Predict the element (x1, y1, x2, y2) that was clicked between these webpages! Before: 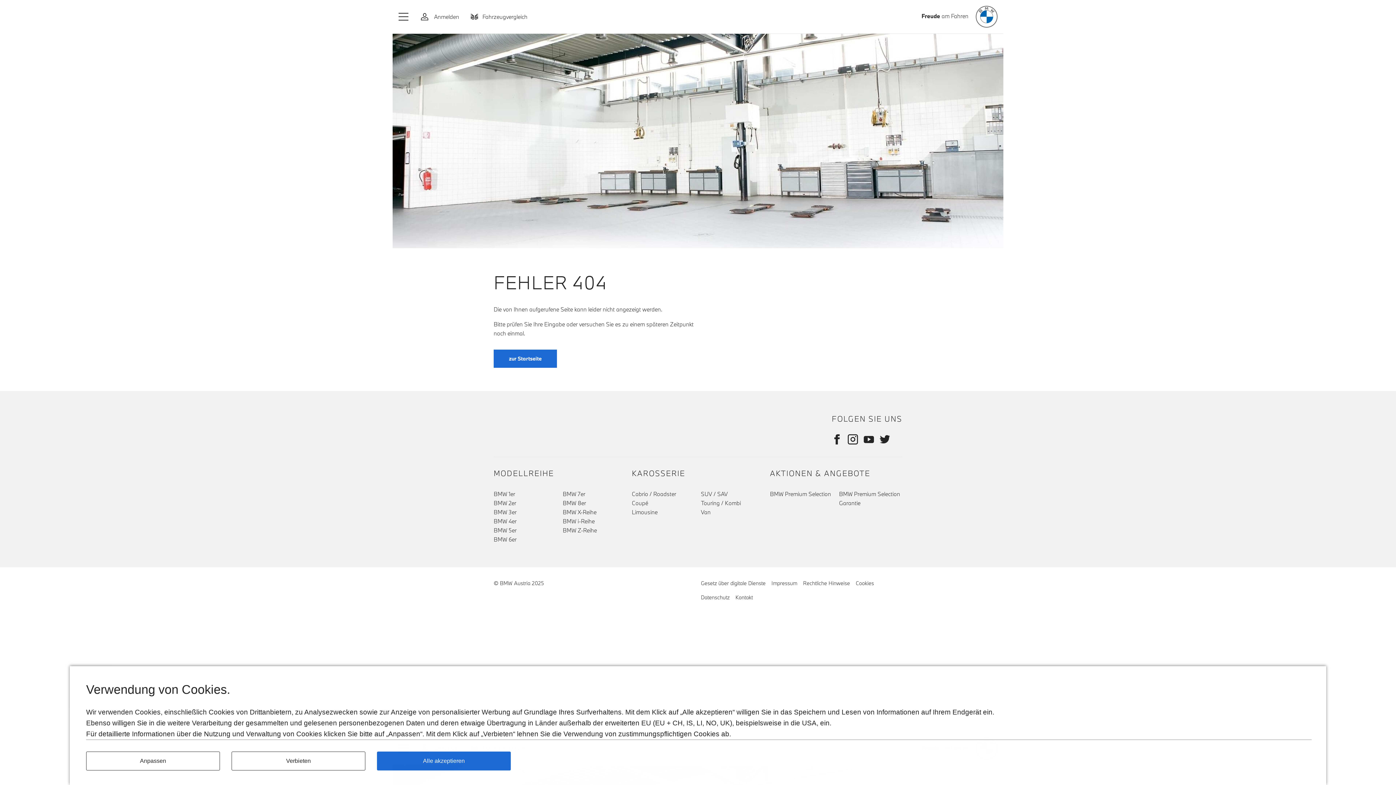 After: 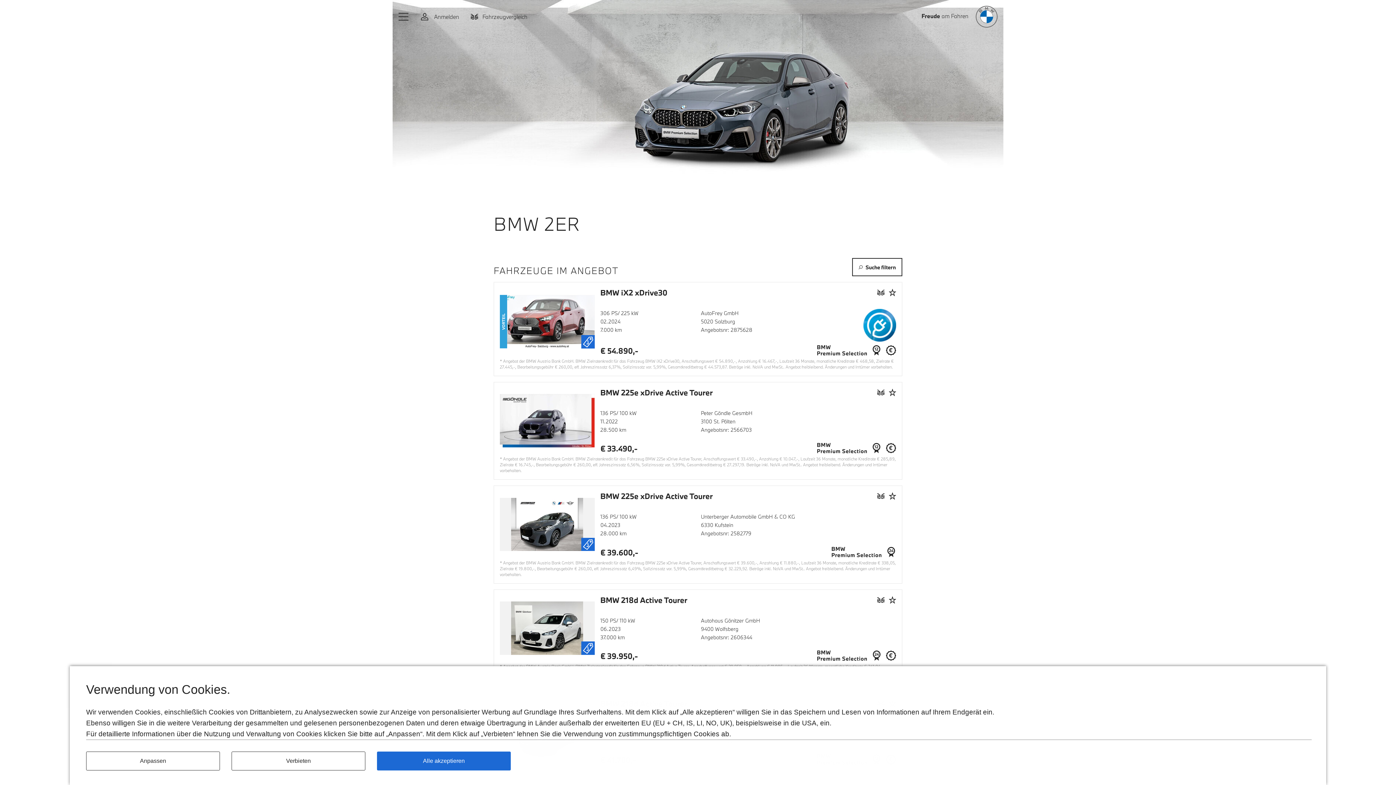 Action: label: BMW 2er bbox: (493, 499, 516, 506)